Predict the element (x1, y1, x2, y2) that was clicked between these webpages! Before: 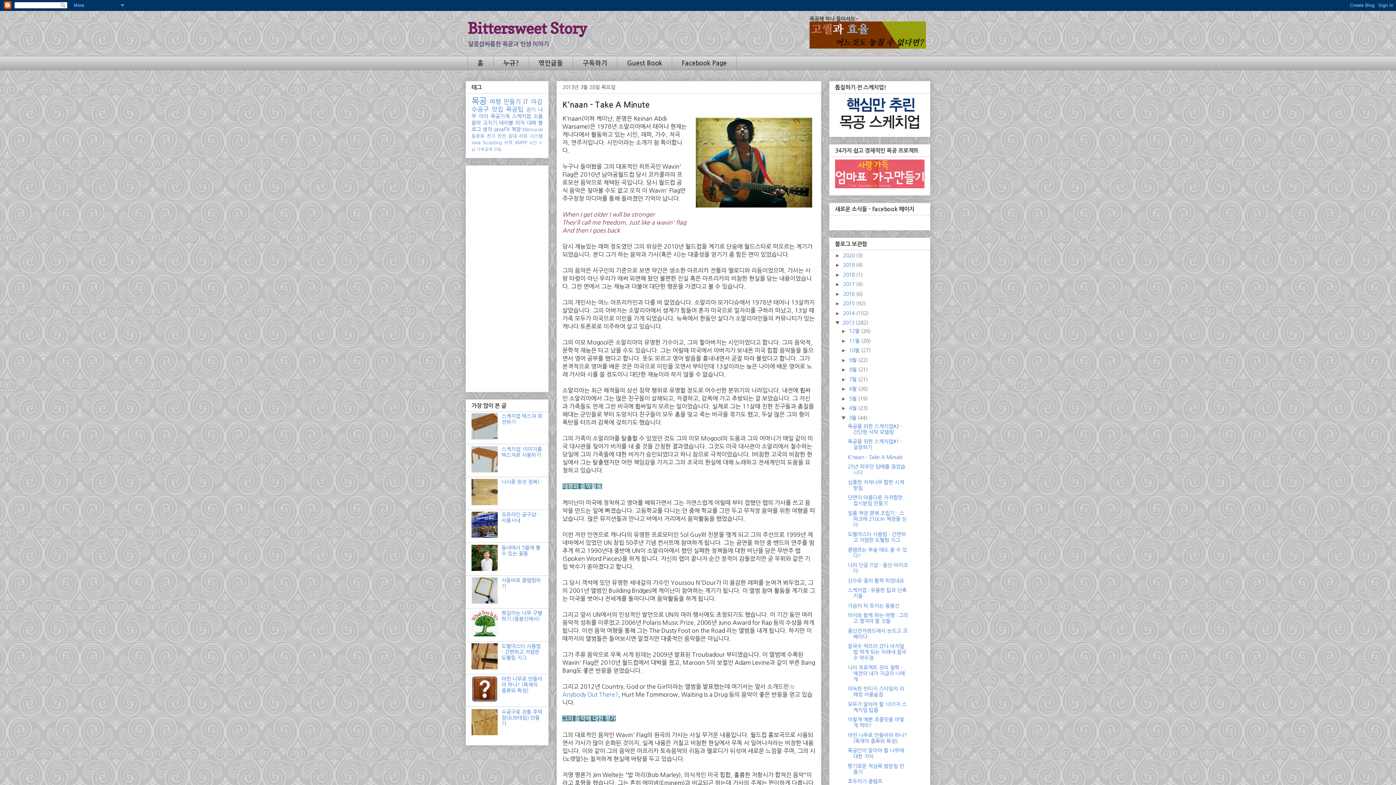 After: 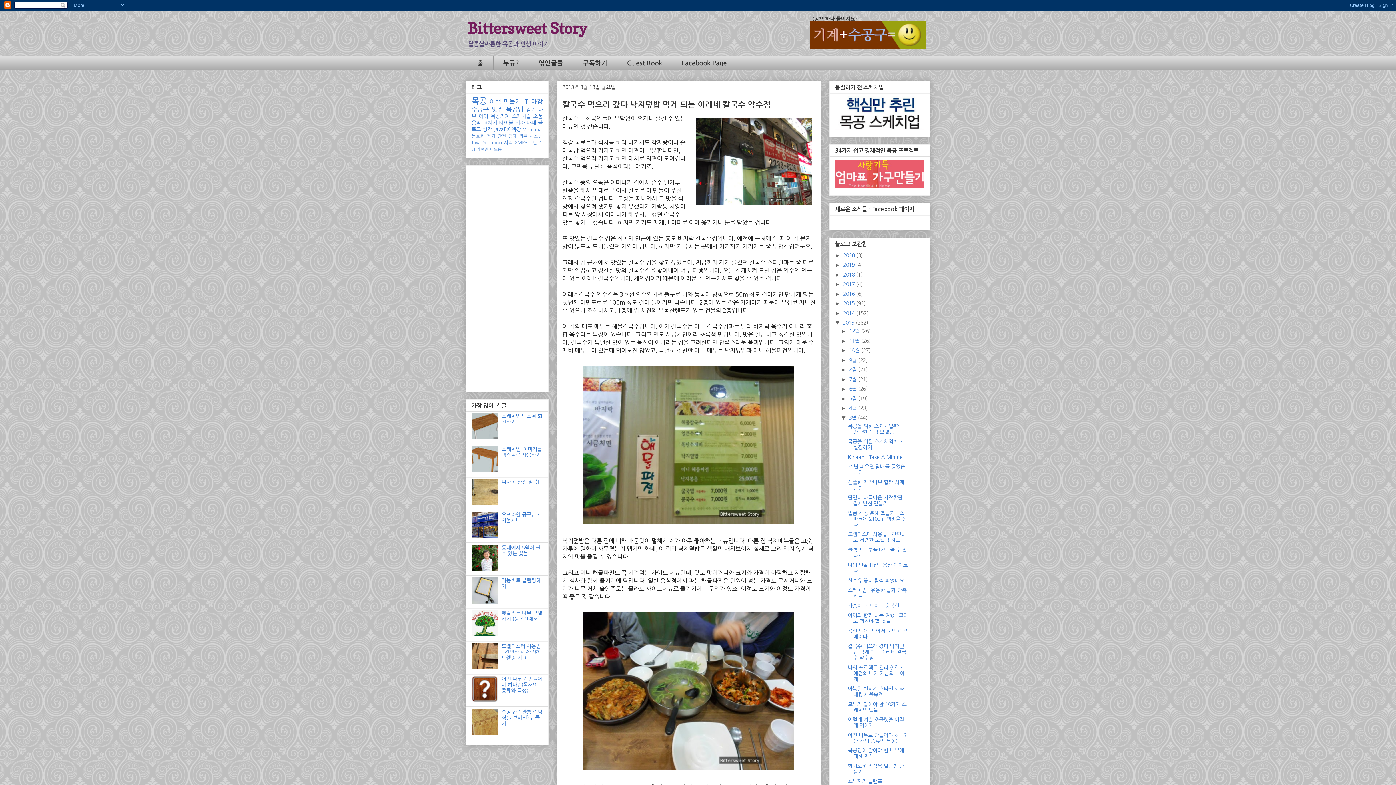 Action: bbox: (847, 644, 906, 660) label: 칼국수 먹으러 갔다 낙지덮밥 먹게 되는 이레네 칼국수 약수점